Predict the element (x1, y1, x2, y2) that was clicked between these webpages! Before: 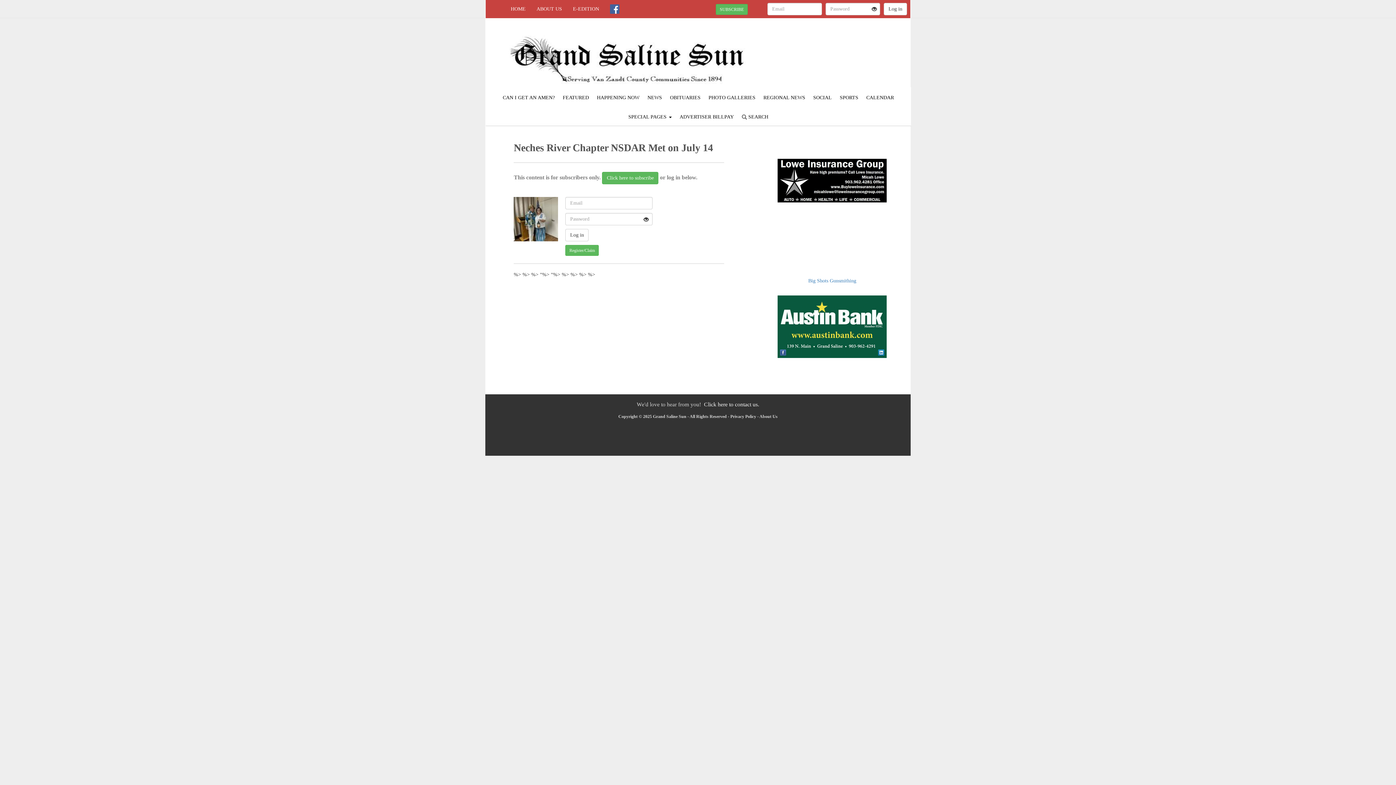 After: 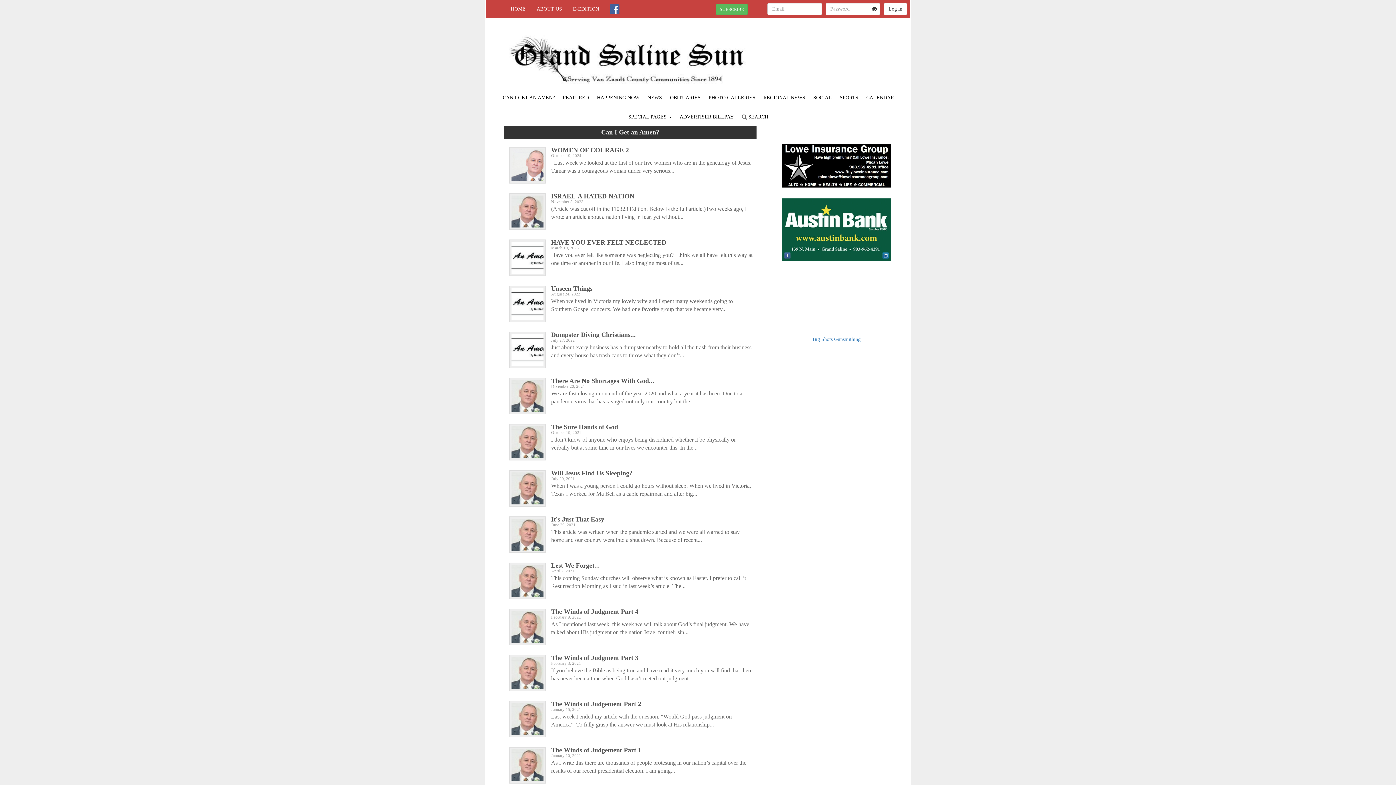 Action: bbox: (499, 93, 558, 102) label: CAN I GET AN AMEN?